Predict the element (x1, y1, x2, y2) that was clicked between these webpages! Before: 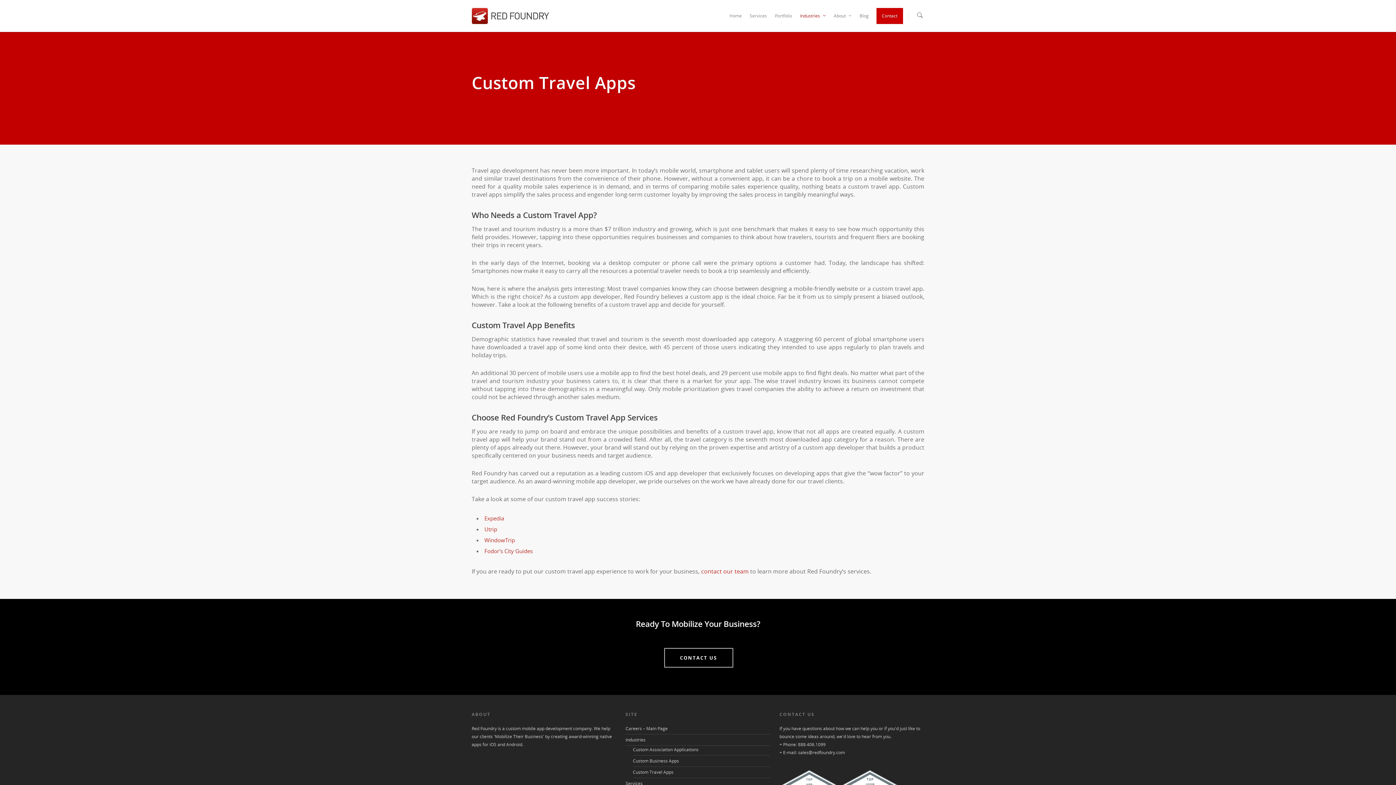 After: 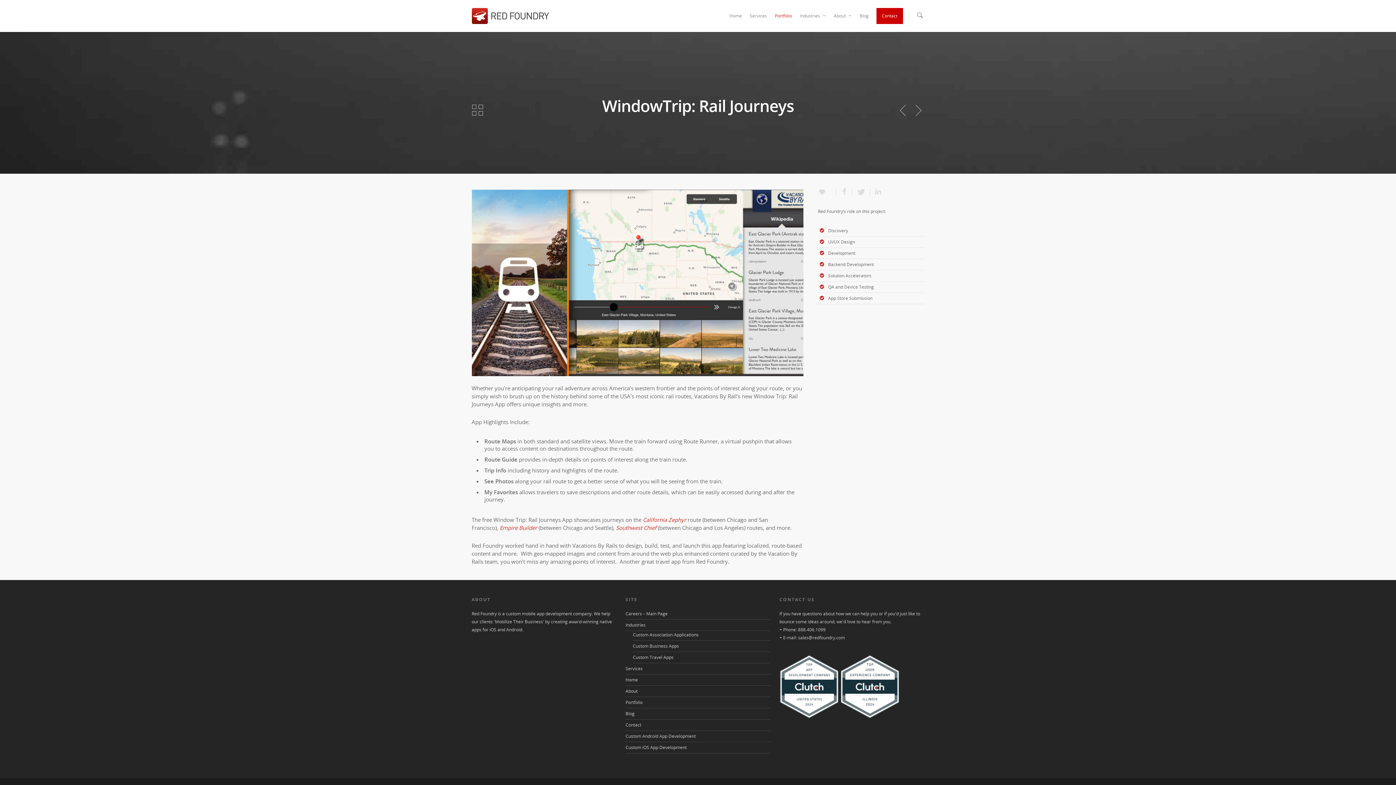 Action: bbox: (484, 536, 515, 544) label: WindowTrip